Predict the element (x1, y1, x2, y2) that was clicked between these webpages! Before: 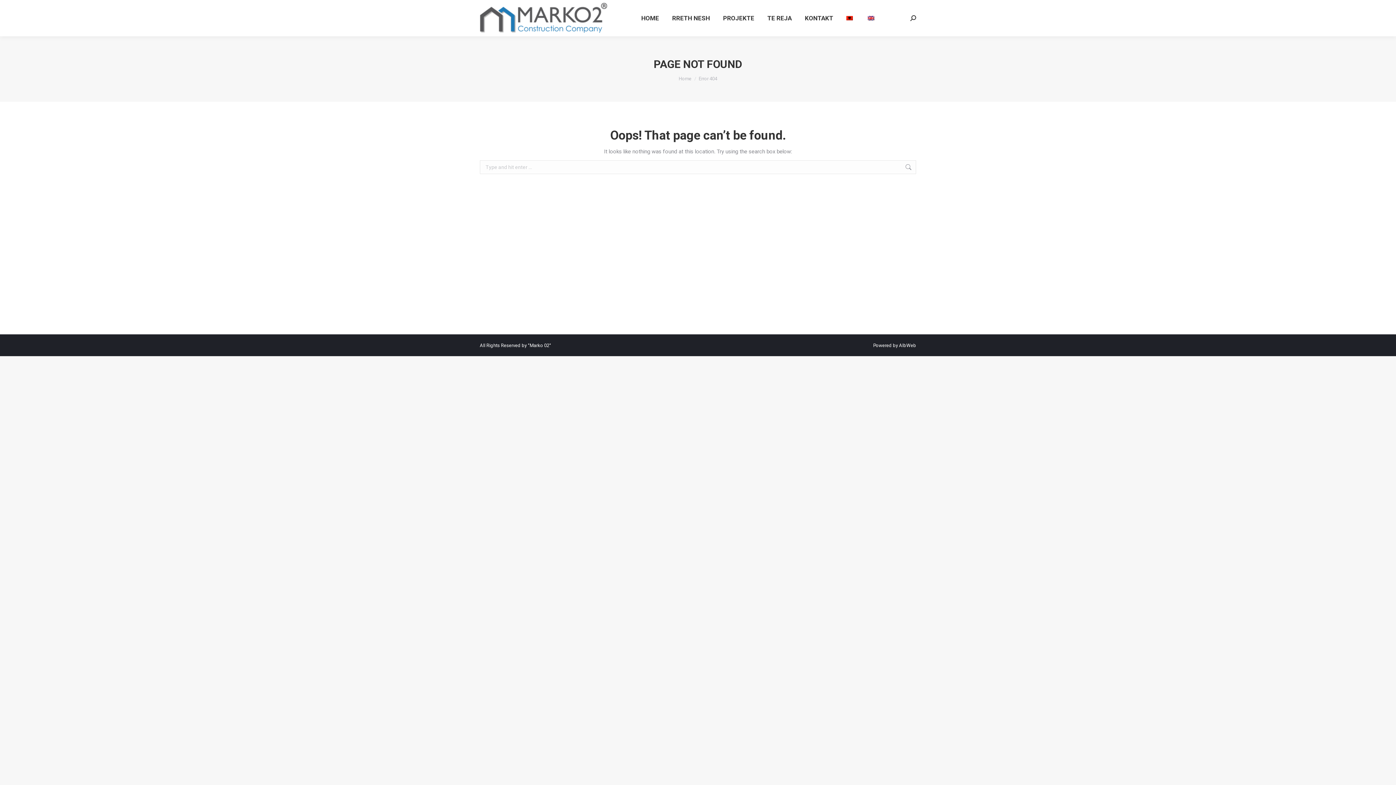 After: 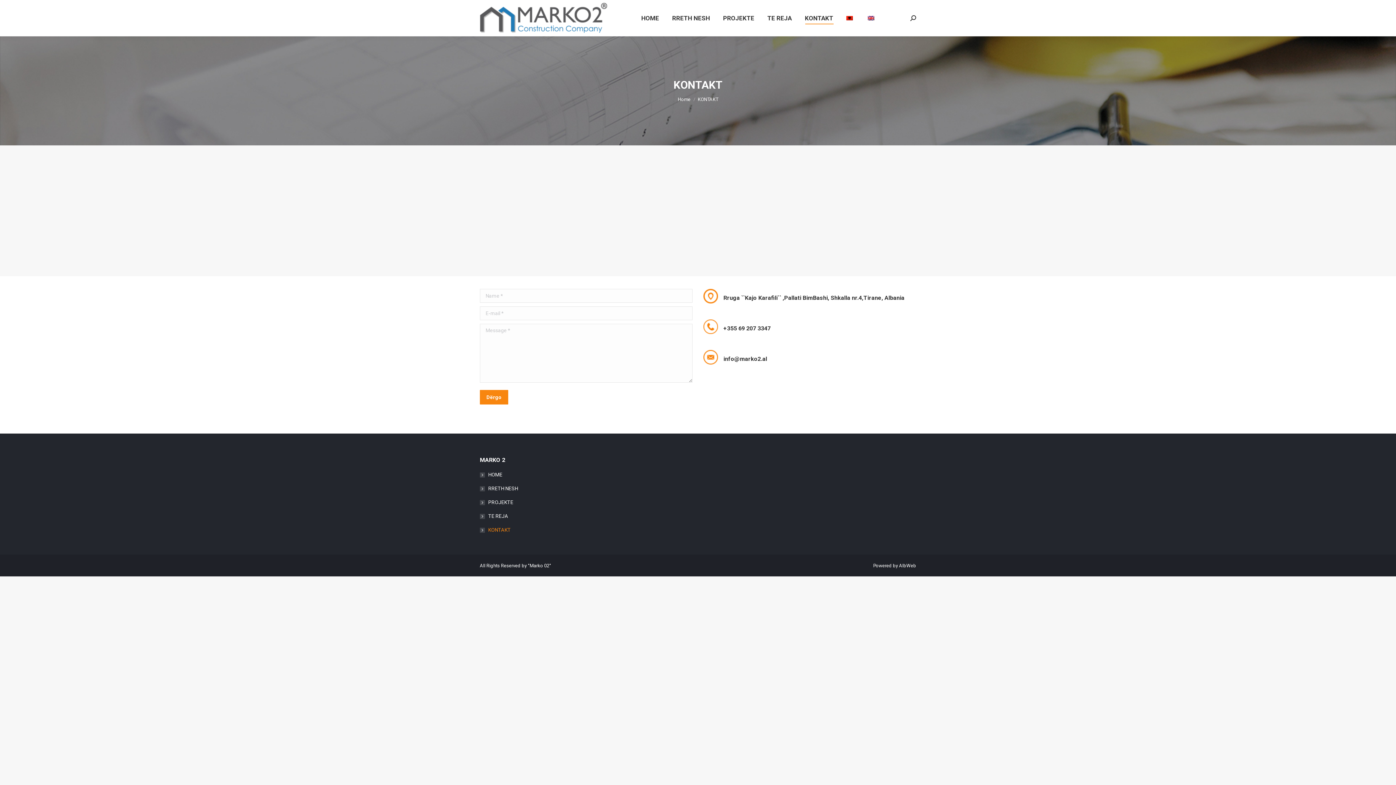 Action: label: KONTAKT bbox: (803, 6, 834, 29)